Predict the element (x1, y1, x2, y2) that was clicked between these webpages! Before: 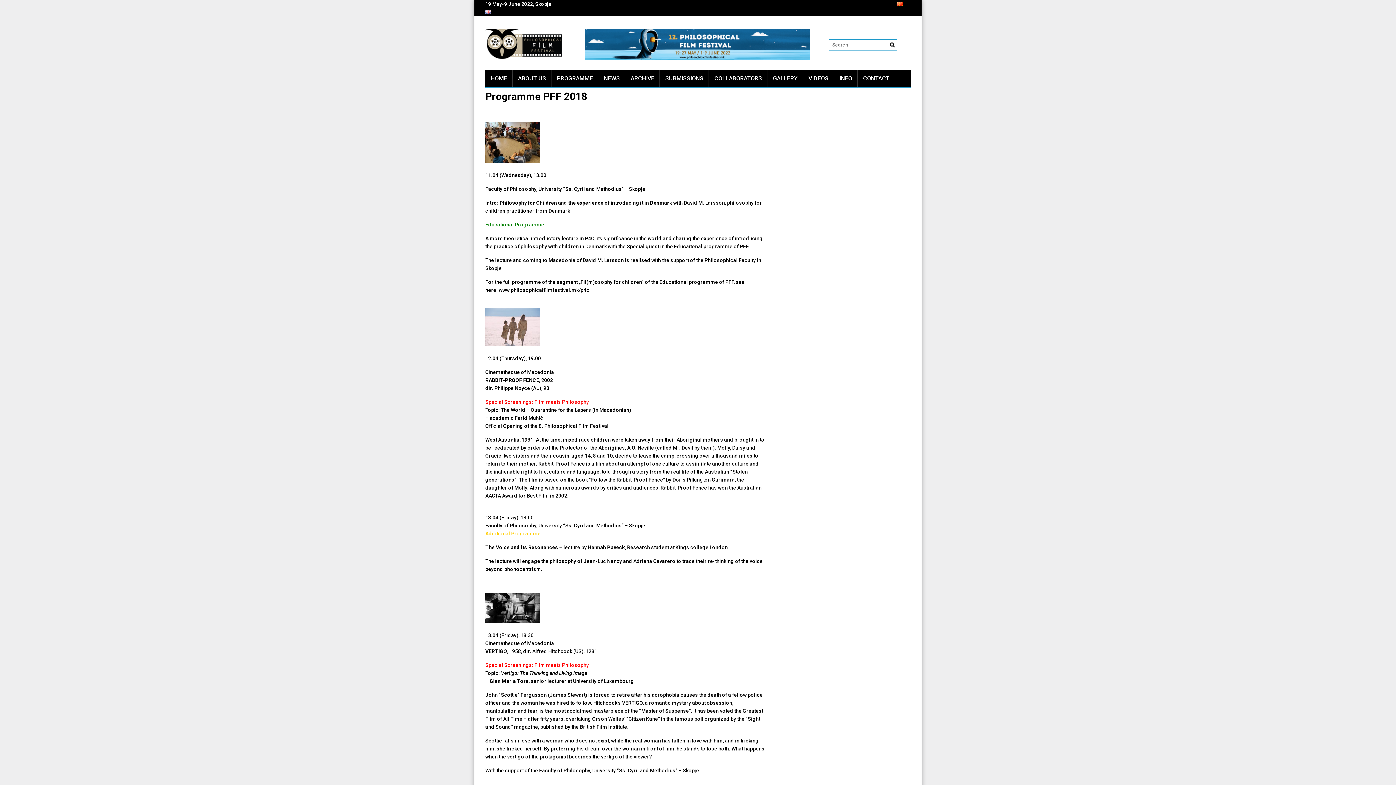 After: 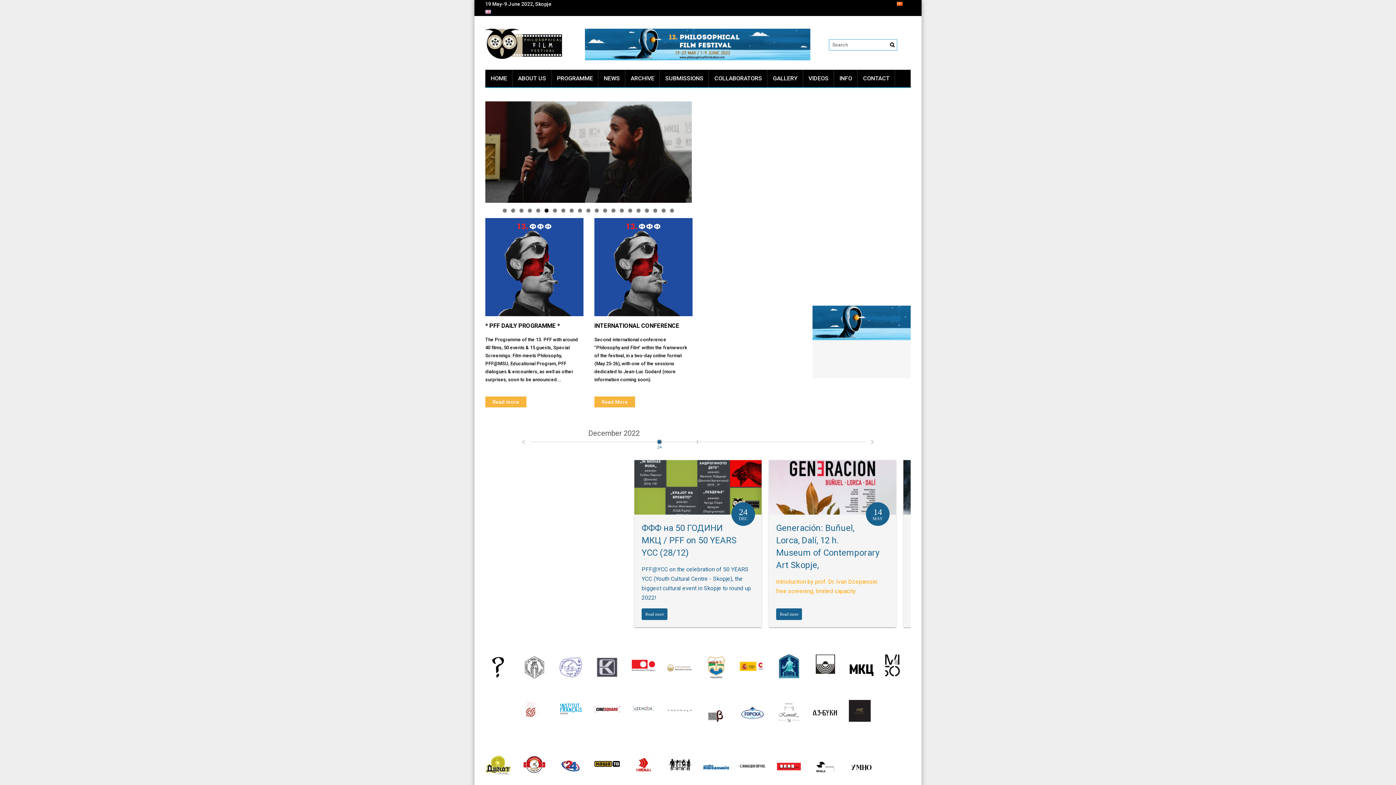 Action: label: HOME bbox: (485, 69, 512, 87)